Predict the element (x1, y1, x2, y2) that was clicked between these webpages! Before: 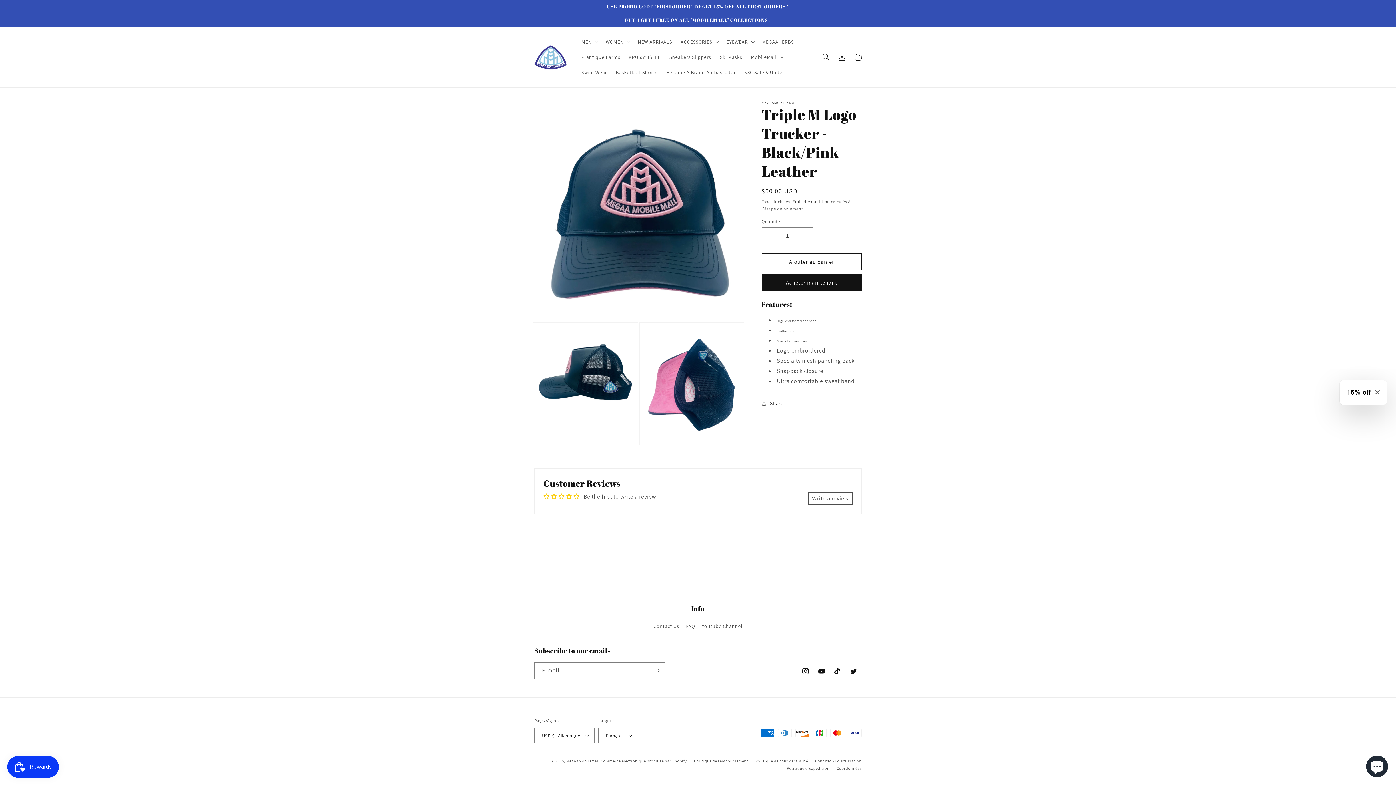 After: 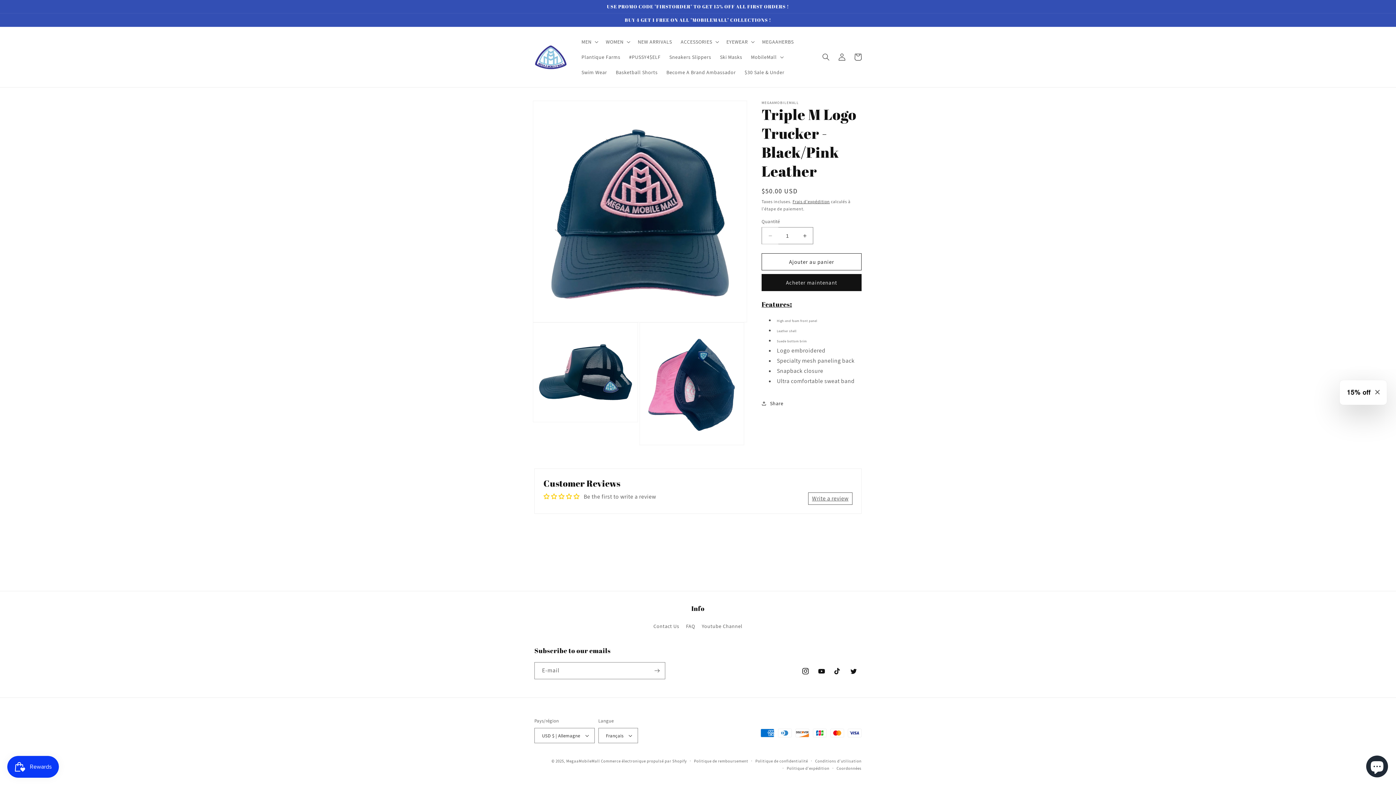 Action: bbox: (762, 227, 778, 244) label: Réduire la quantité de Triple M Logo Trucker - Black/Pink Leather